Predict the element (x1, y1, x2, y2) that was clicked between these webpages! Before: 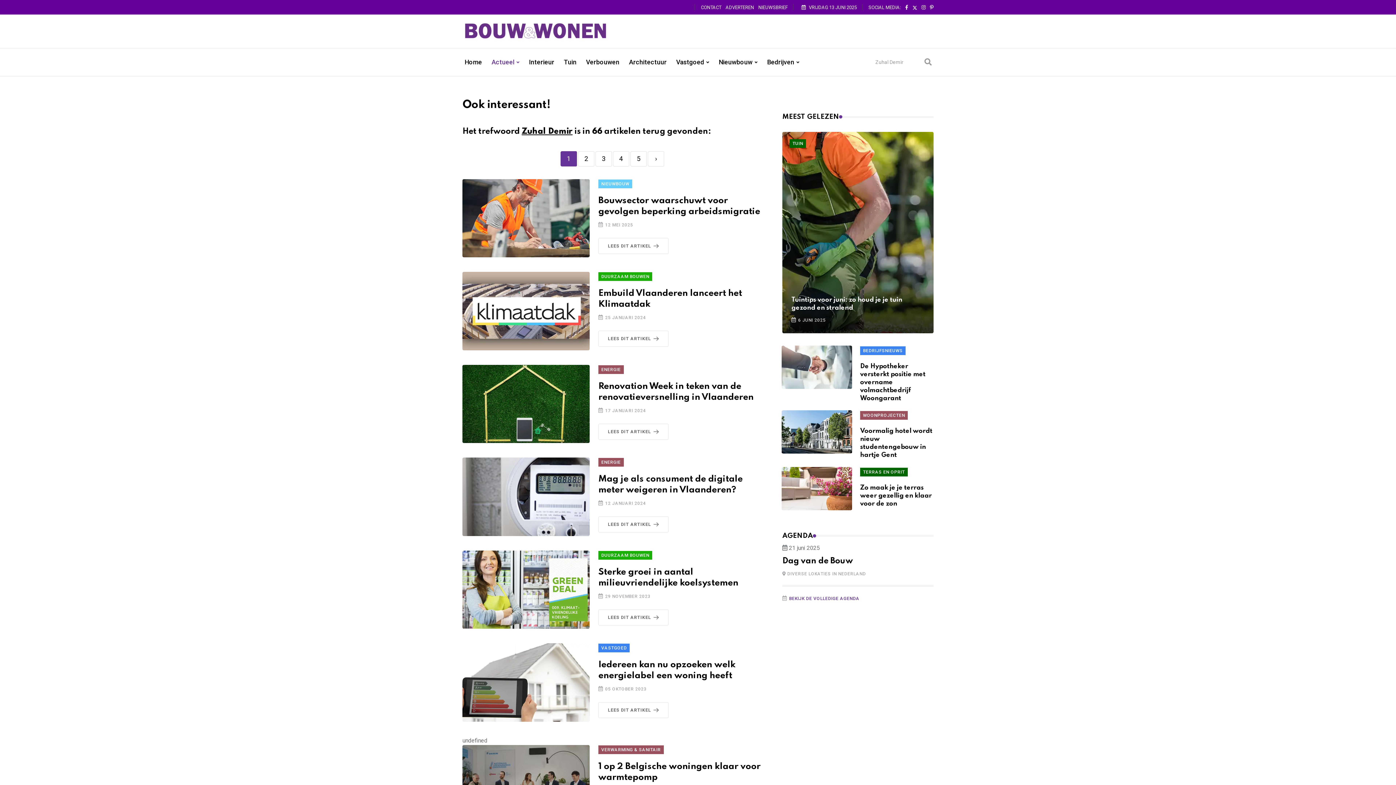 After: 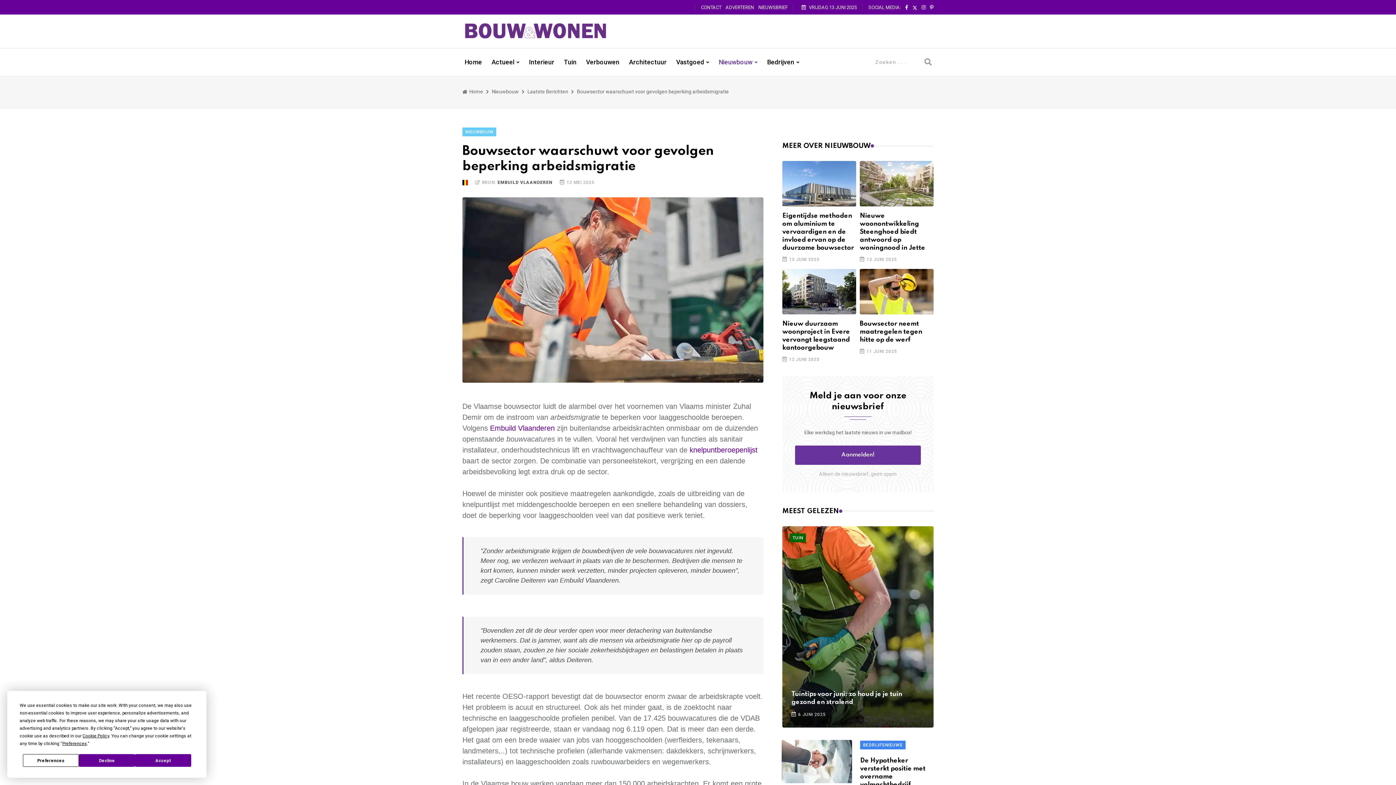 Action: bbox: (462, 179, 589, 257)